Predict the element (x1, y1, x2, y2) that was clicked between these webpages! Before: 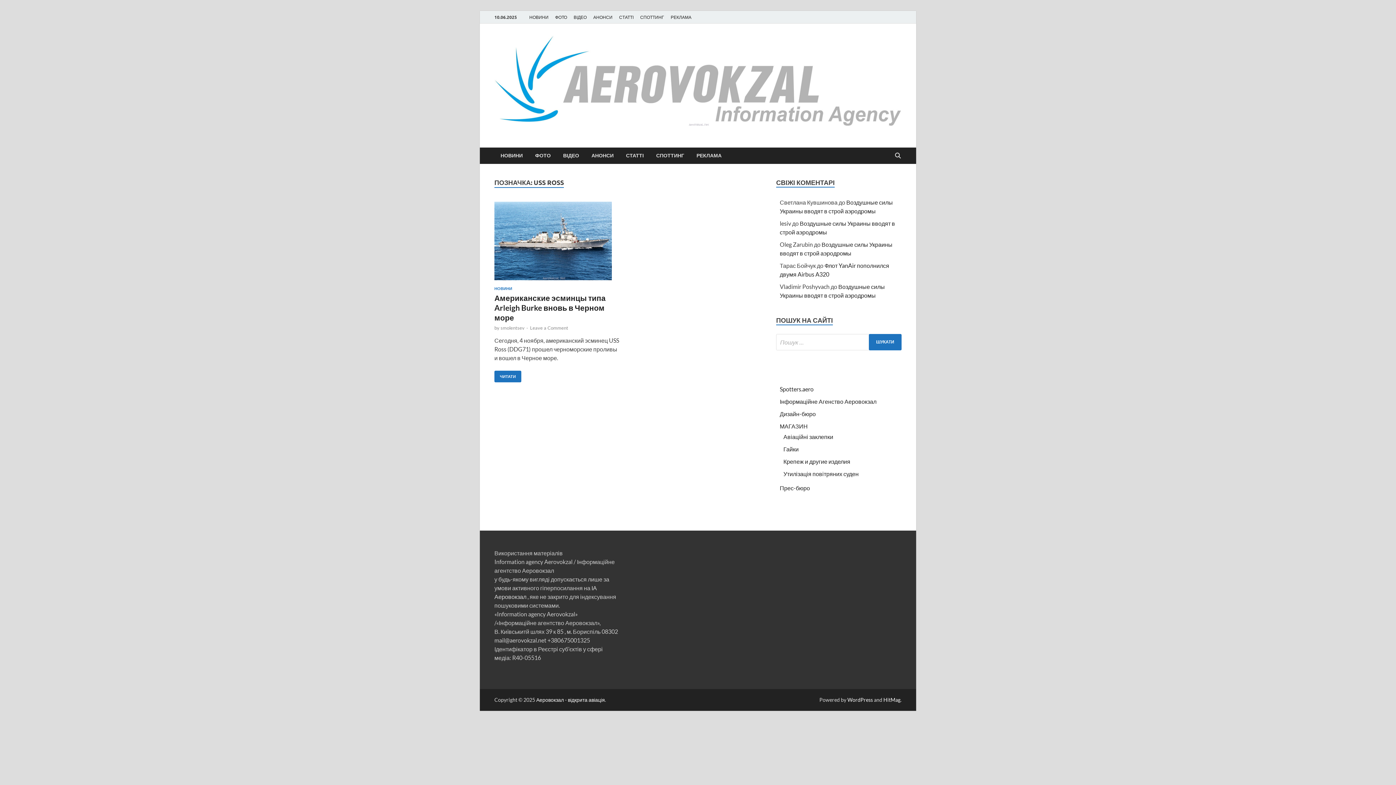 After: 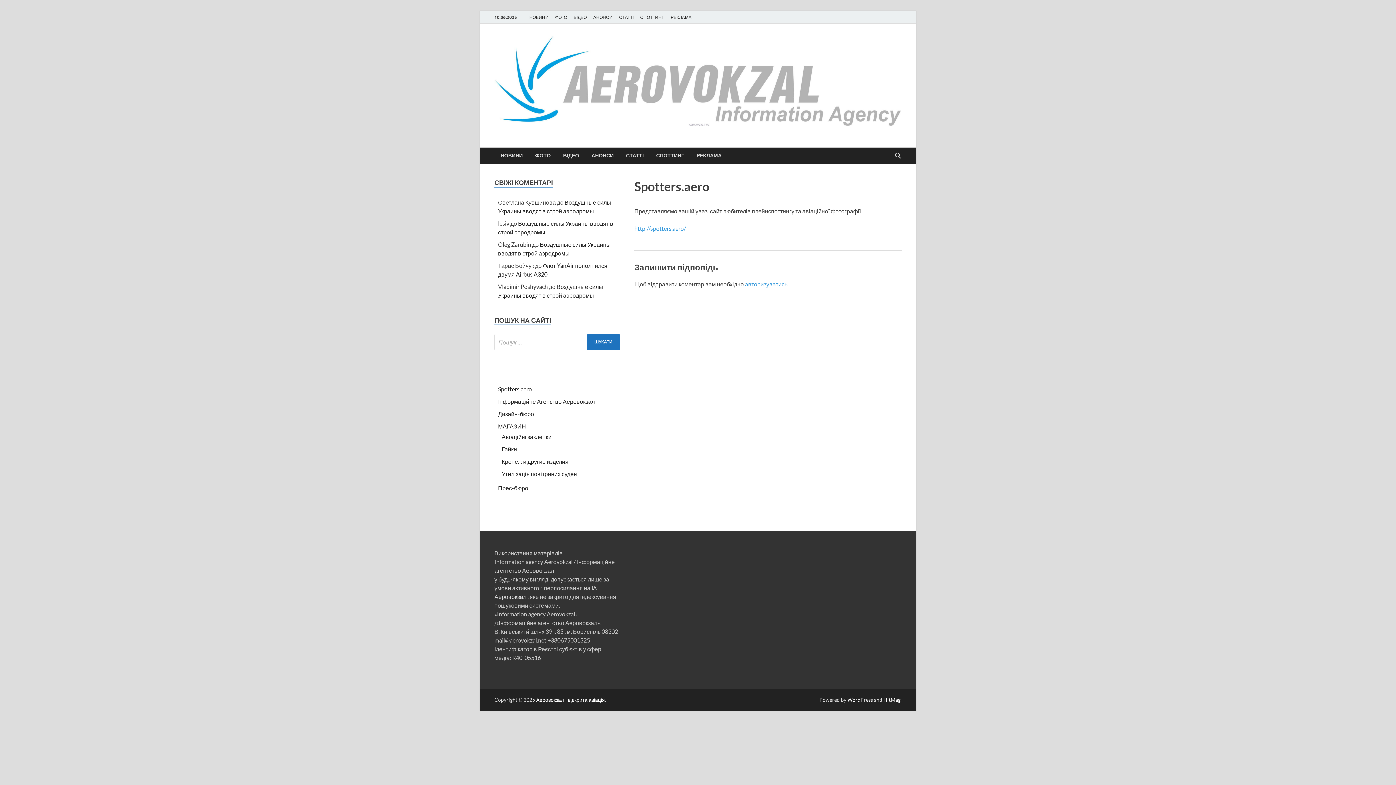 Action: bbox: (780, 385, 813, 392) label: Spotters.aero